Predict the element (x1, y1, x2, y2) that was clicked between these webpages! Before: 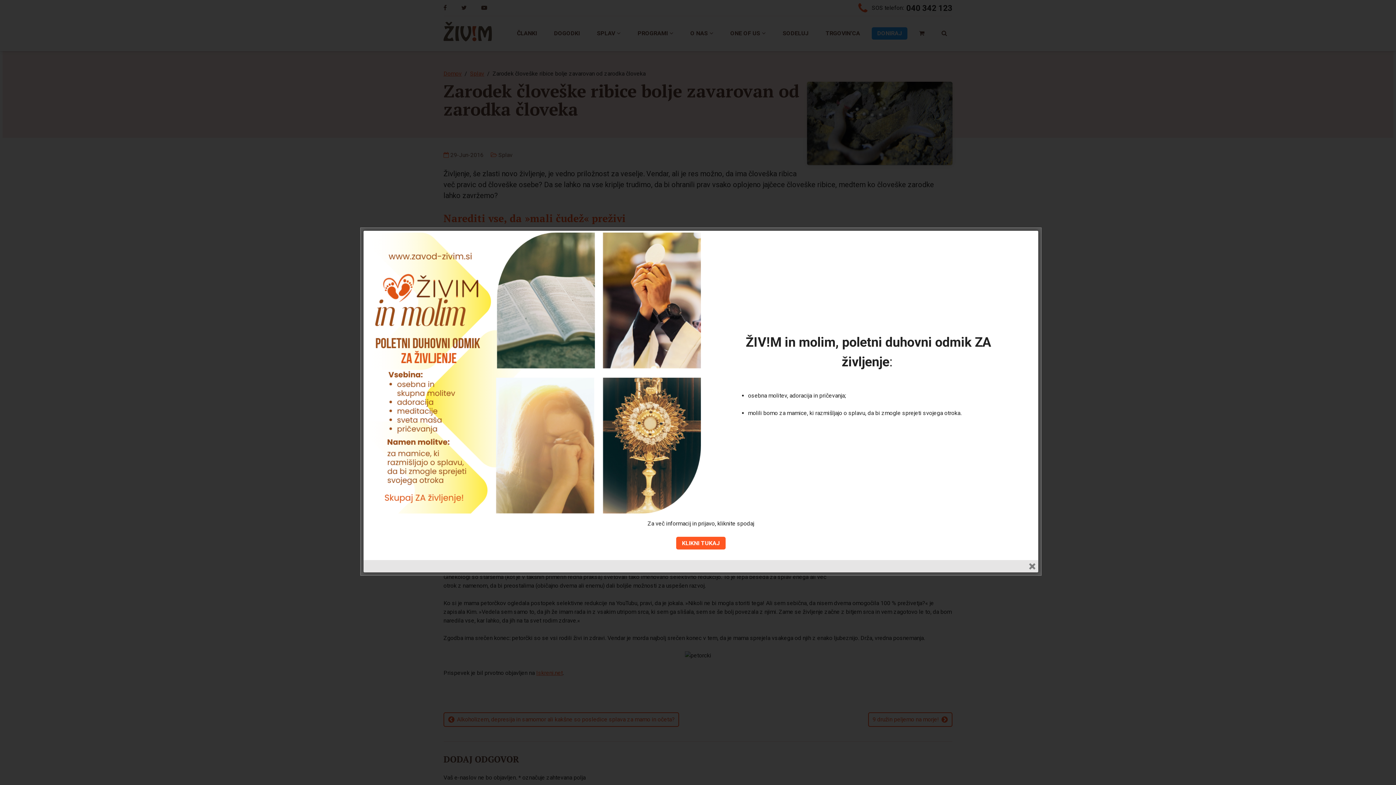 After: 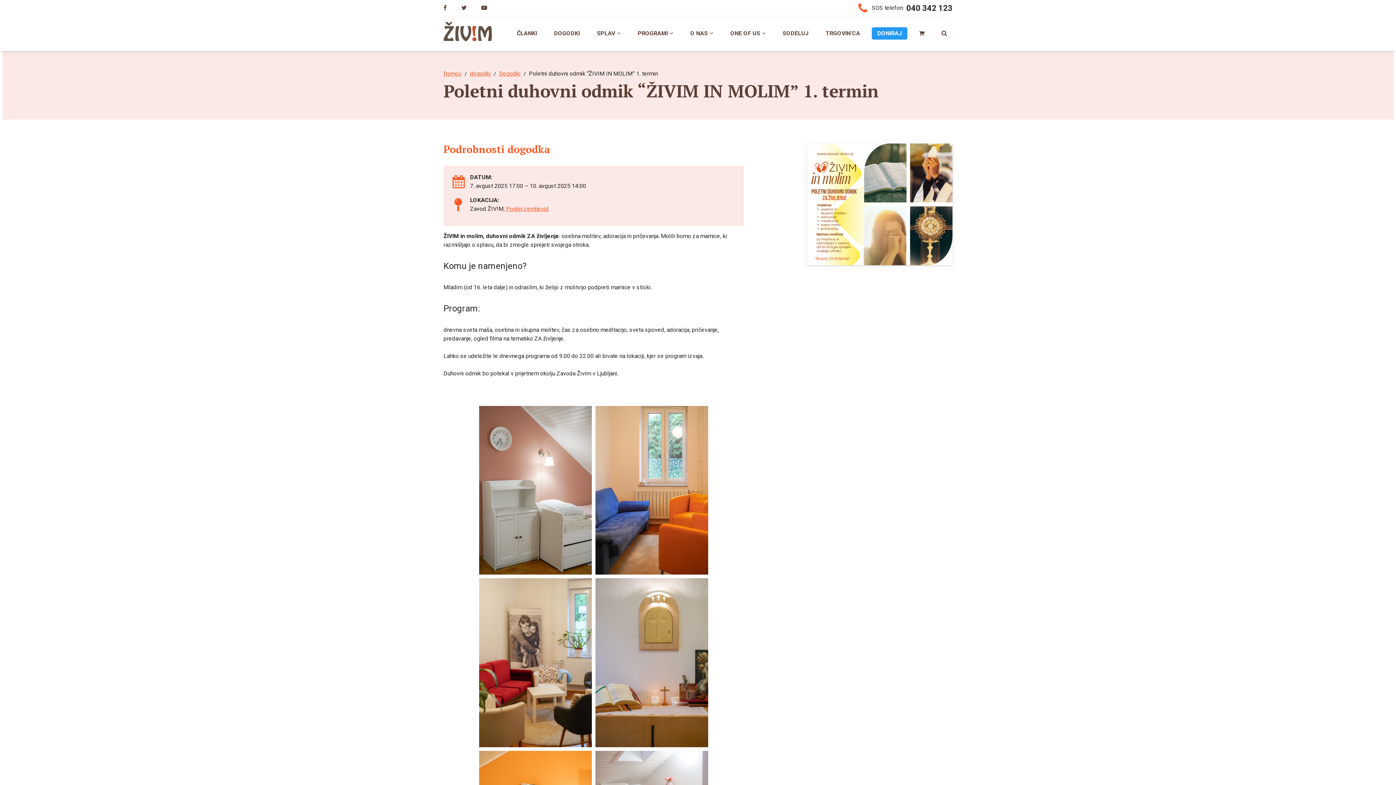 Action: bbox: (676, 537, 725, 549) label: KLIKNI TUKAJ